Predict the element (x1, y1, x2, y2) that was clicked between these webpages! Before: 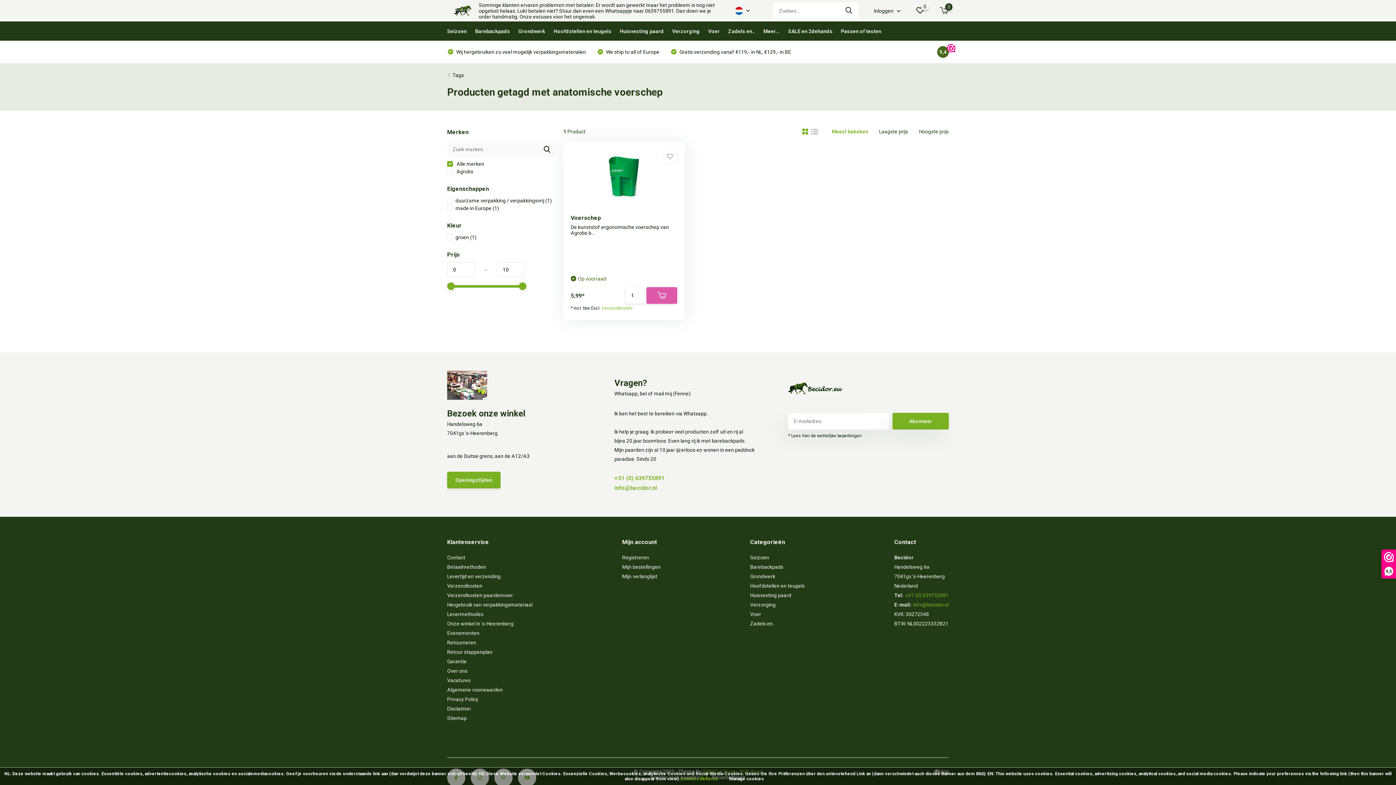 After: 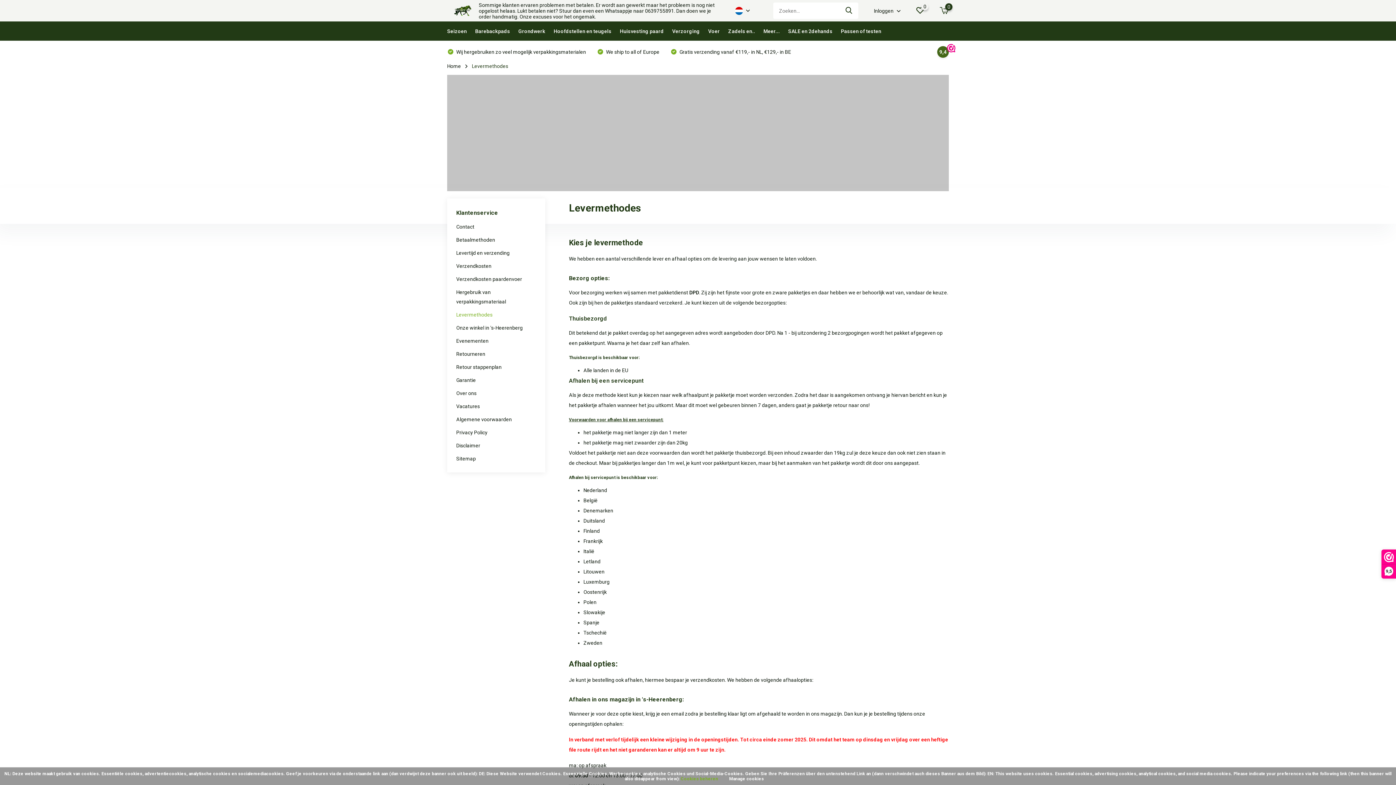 Action: bbox: (447, 611, 483, 617) label: Levermethodes